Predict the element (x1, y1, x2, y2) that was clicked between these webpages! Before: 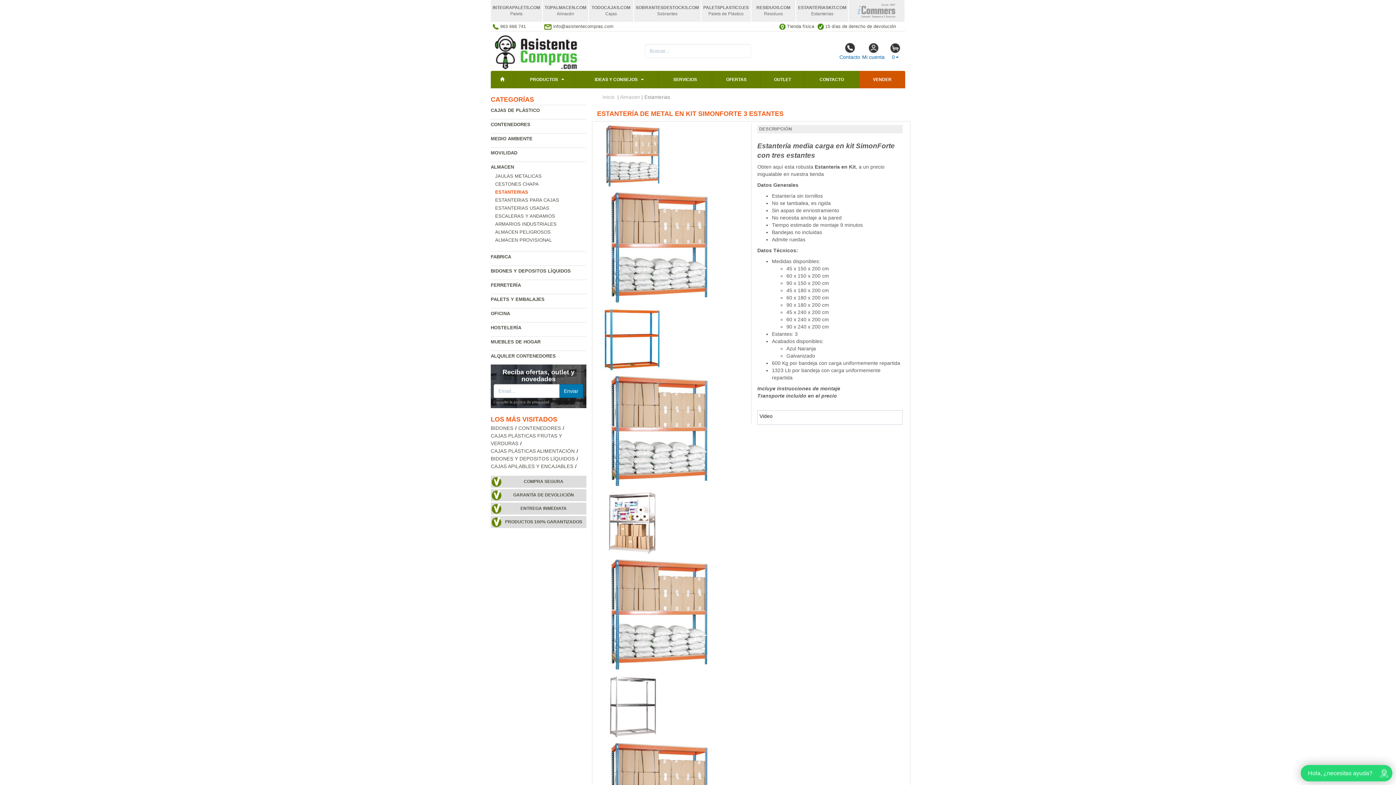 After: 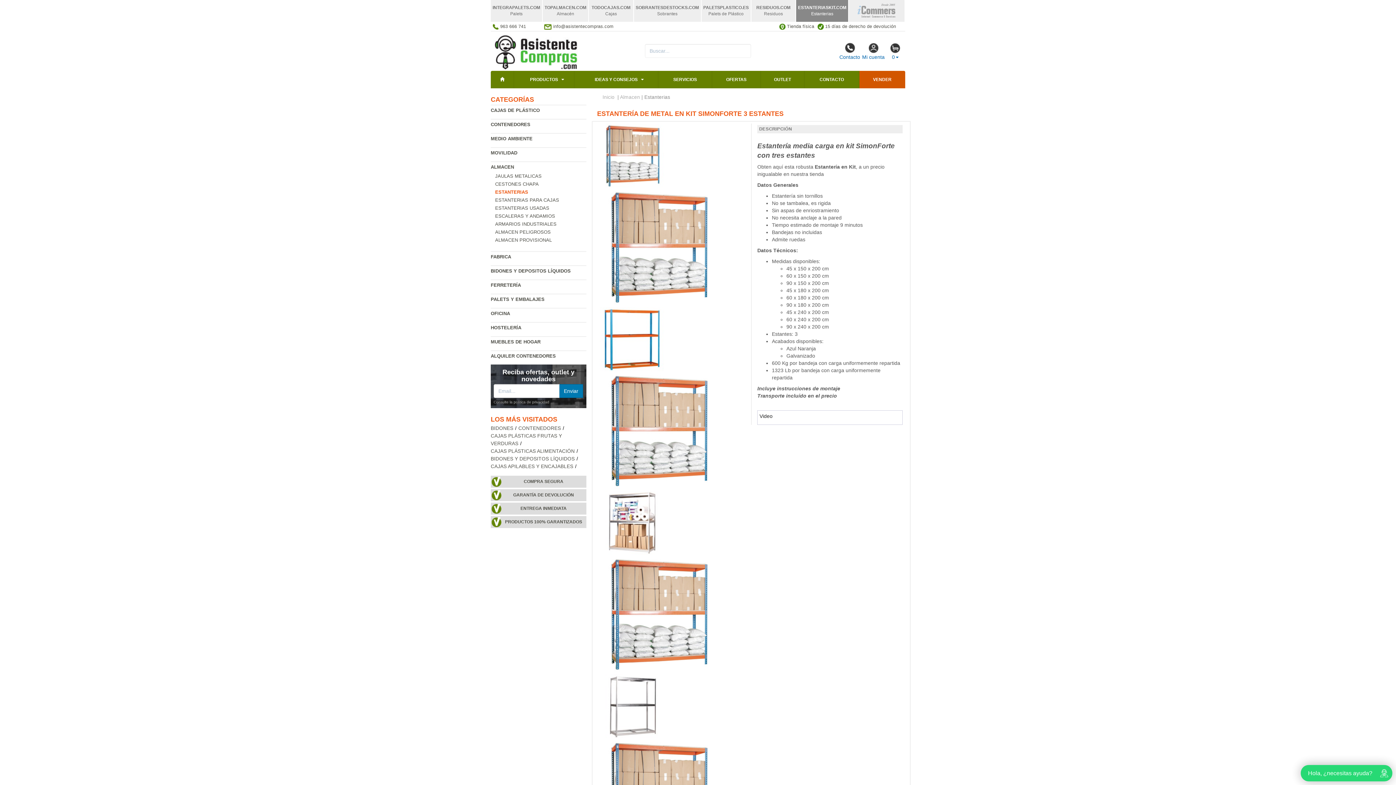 Action: label: ESTANTERIASKIT.COM
Estanterias bbox: (796, 0, 849, 21)